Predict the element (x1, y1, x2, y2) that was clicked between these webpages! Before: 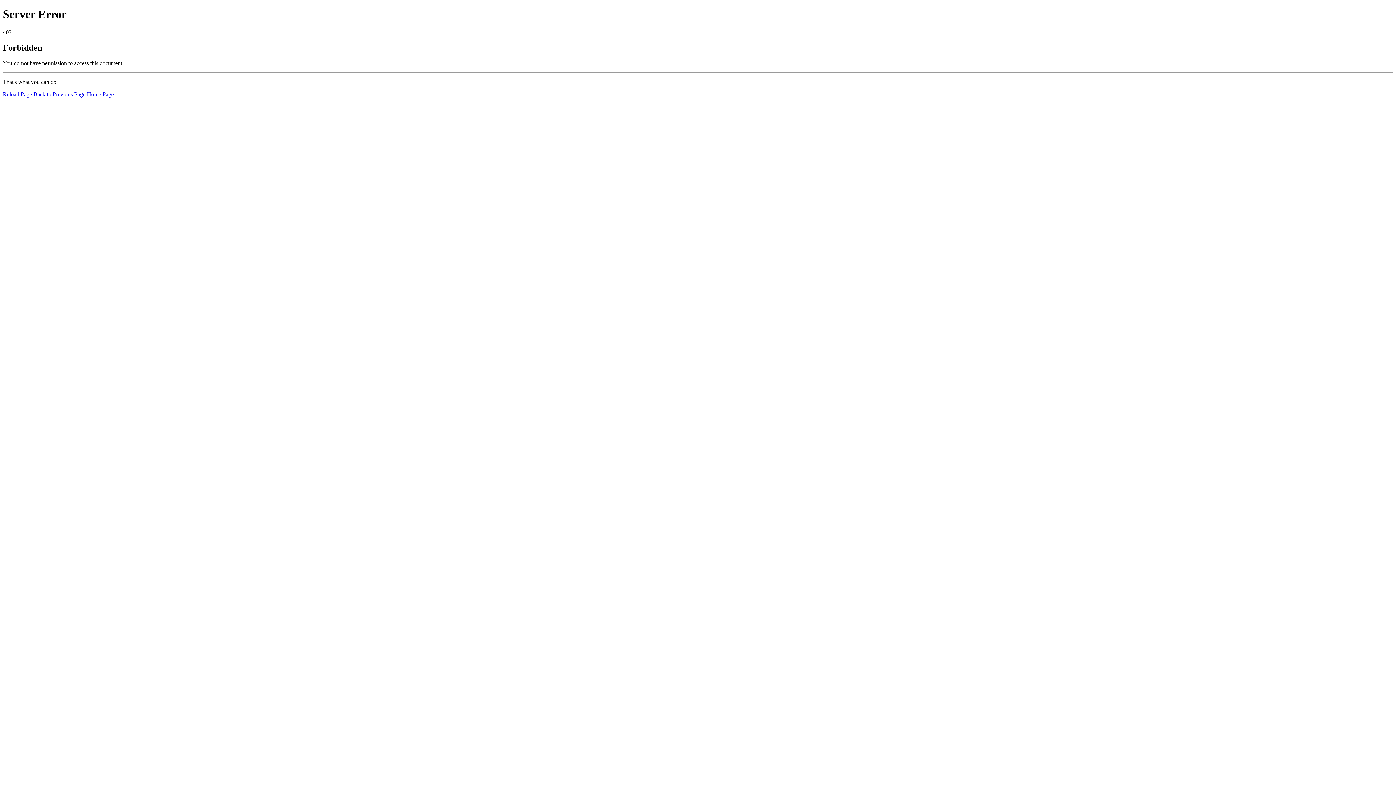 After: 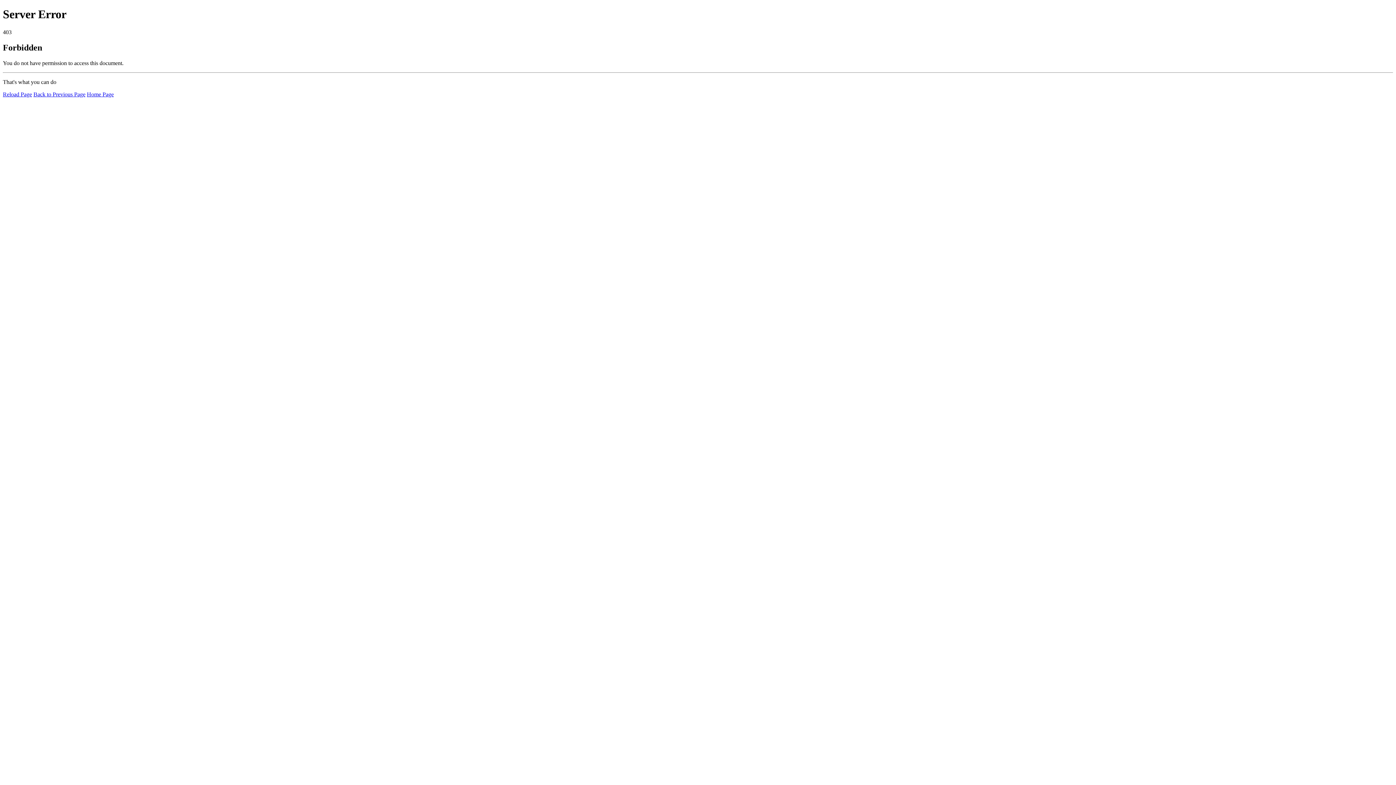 Action: label: Home Page bbox: (86, 91, 113, 97)